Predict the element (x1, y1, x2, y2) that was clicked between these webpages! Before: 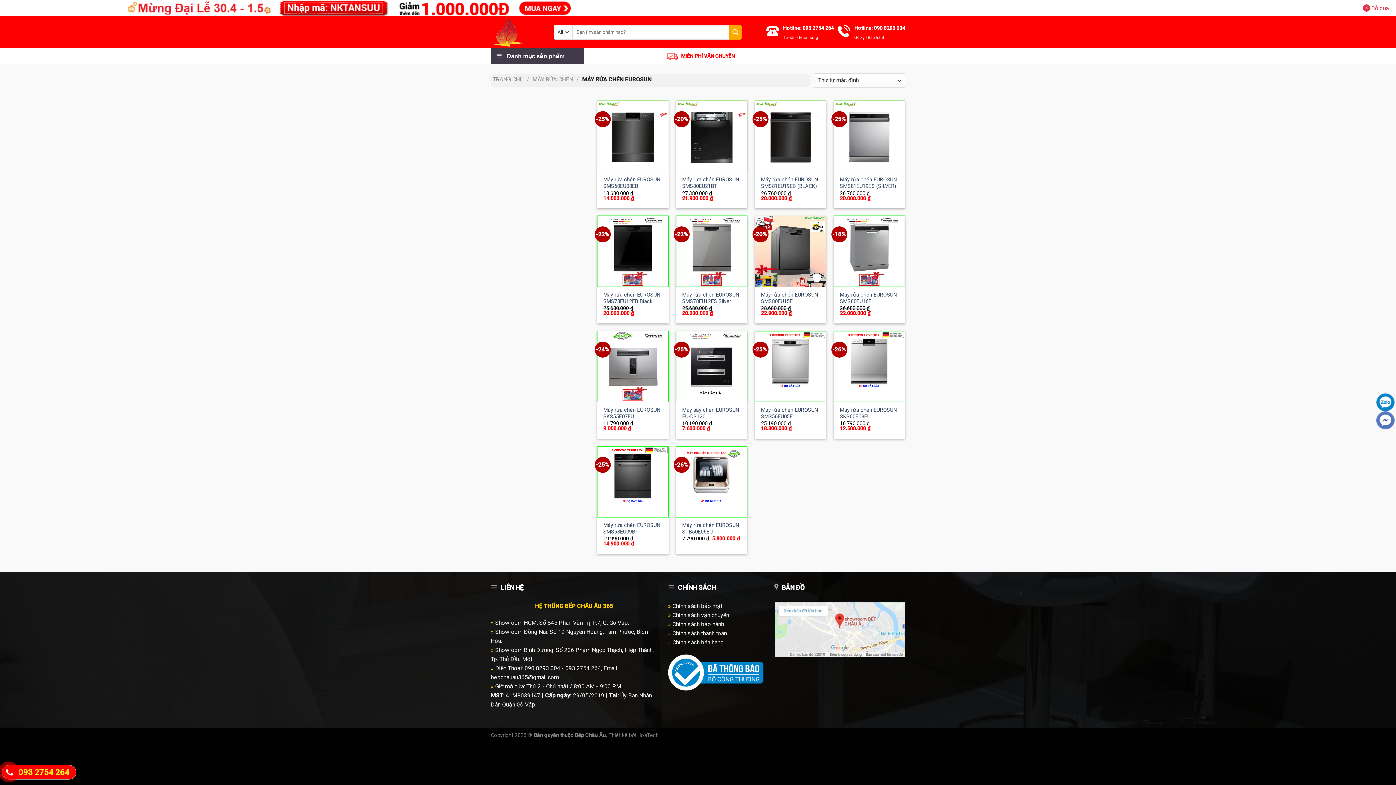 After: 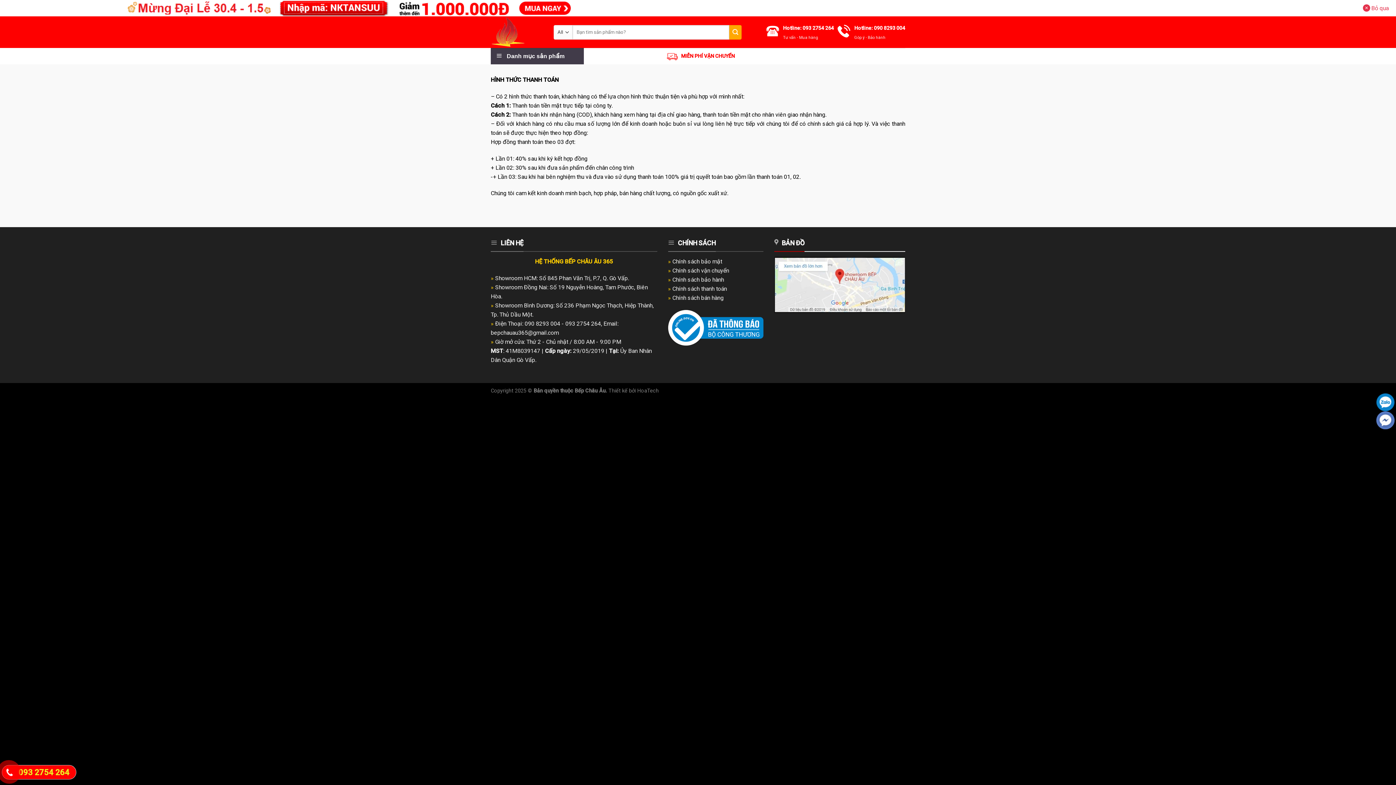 Action: label: Chính sách thanh toán bbox: (672, 630, 727, 637)